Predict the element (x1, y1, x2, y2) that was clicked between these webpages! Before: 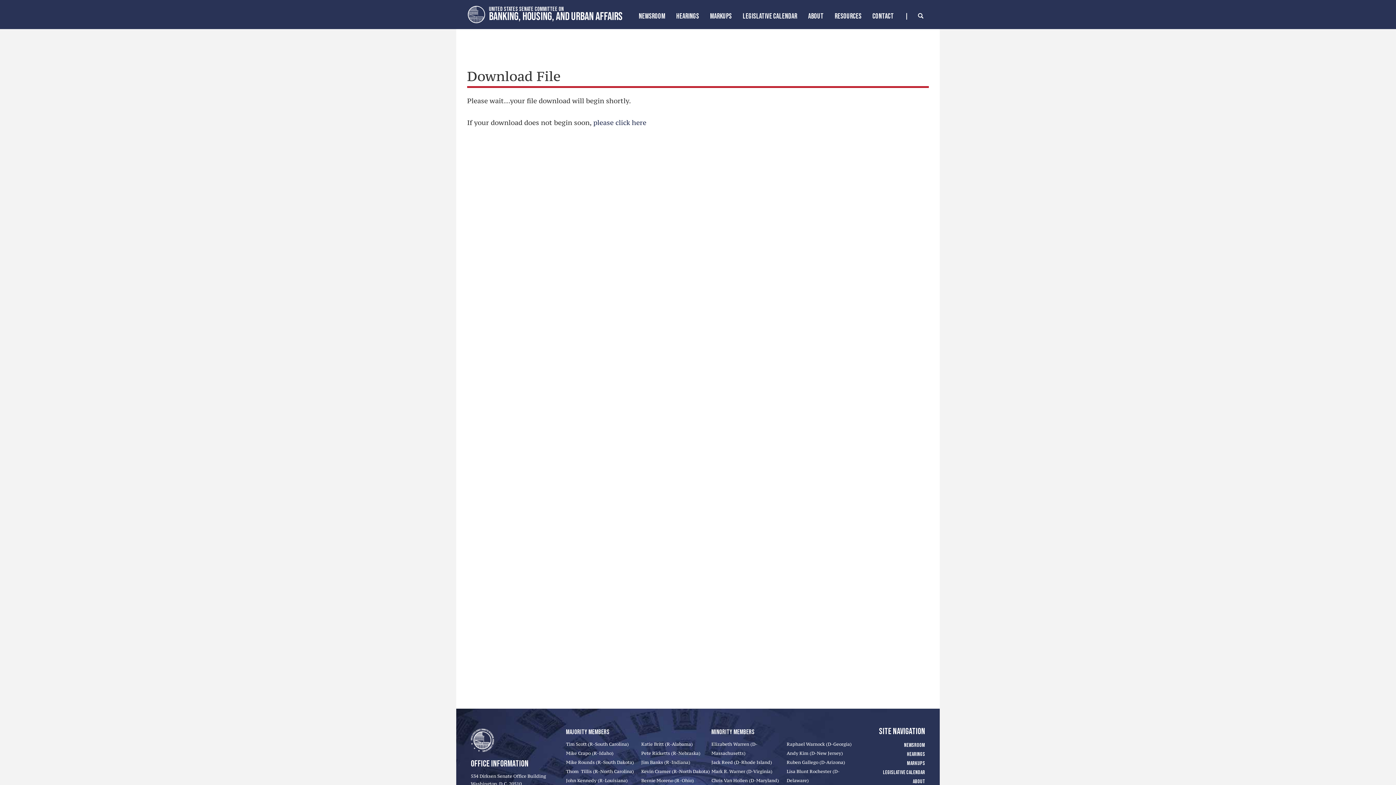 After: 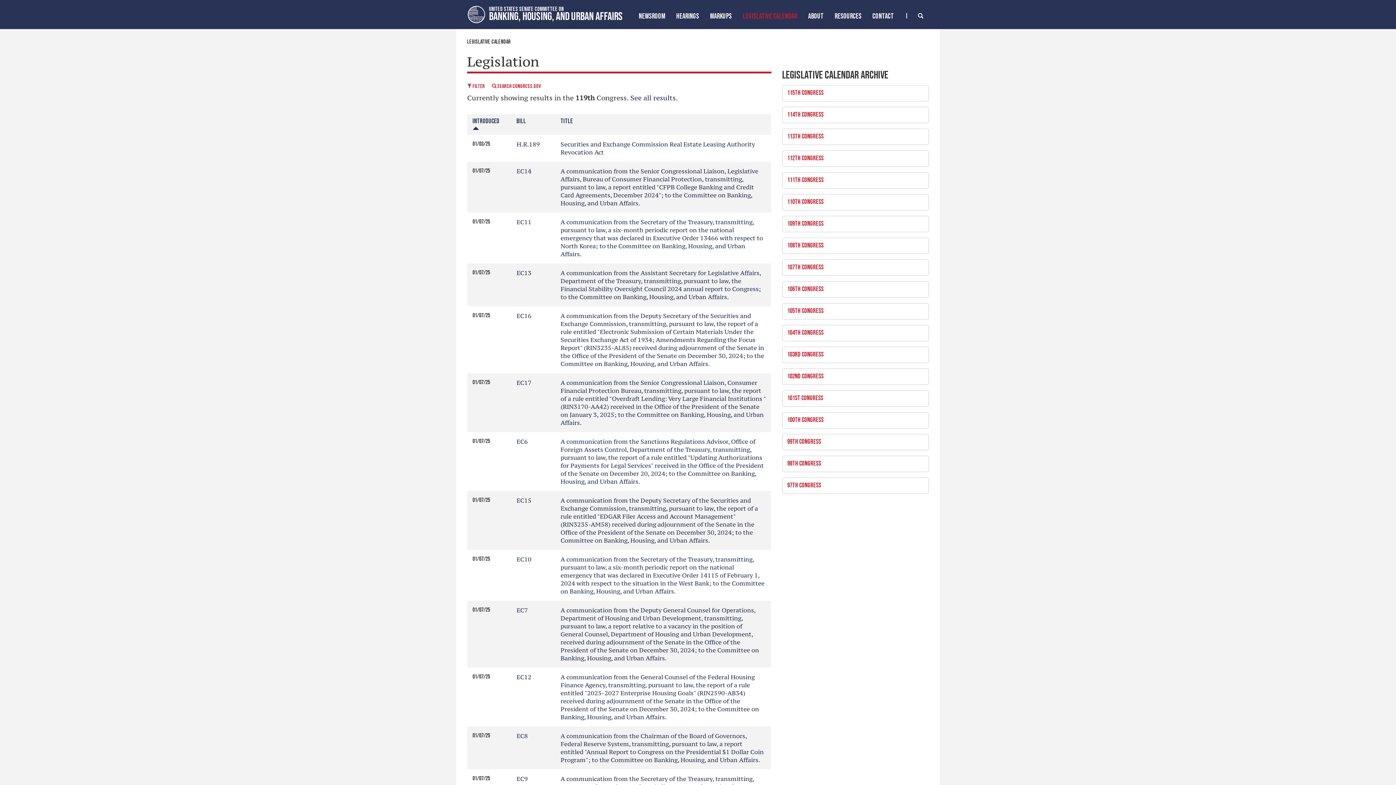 Action: bbox: (883, 769, 925, 776) label: LEGISLATIVE CALENDAR